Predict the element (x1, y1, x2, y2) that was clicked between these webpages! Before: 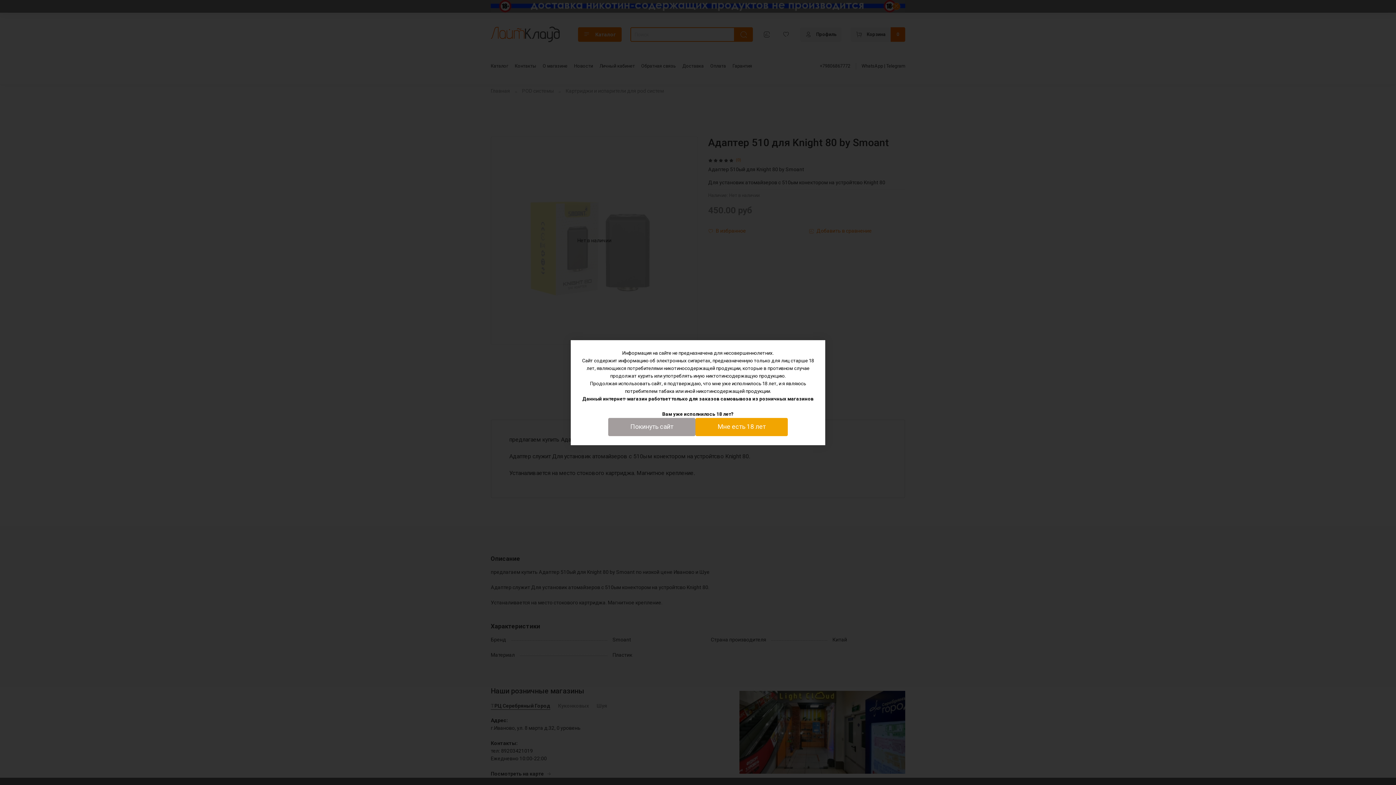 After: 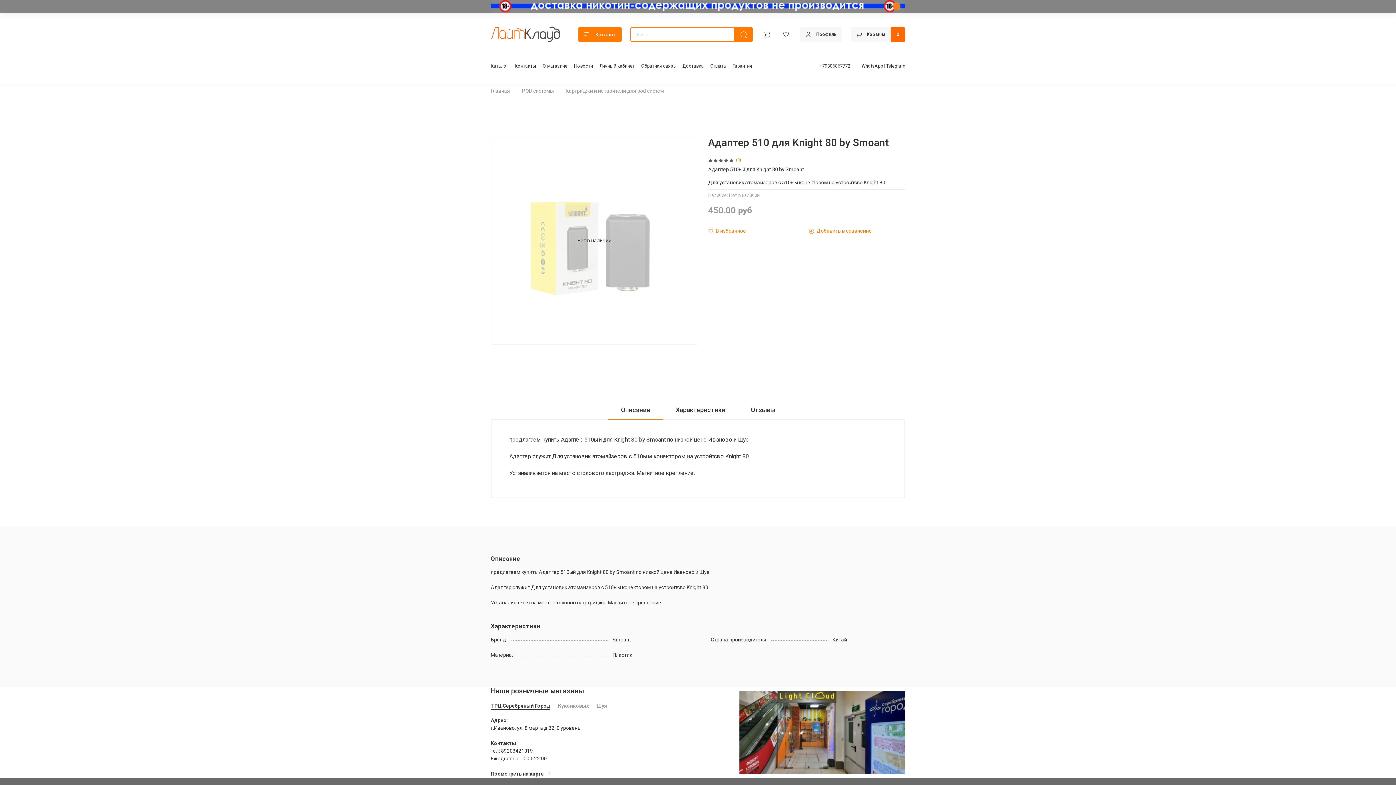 Action: bbox: (695, 418, 788, 436) label: Мне есть 18 лет